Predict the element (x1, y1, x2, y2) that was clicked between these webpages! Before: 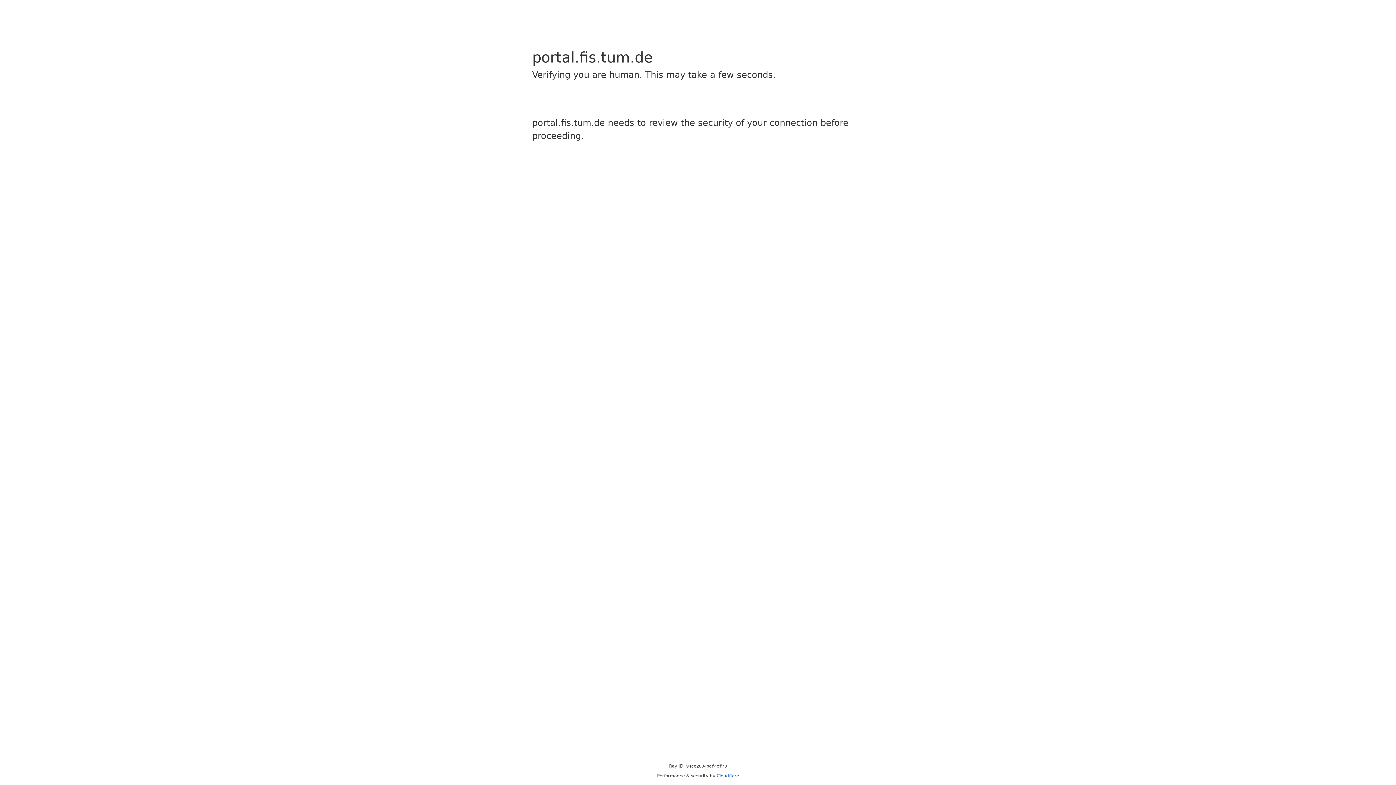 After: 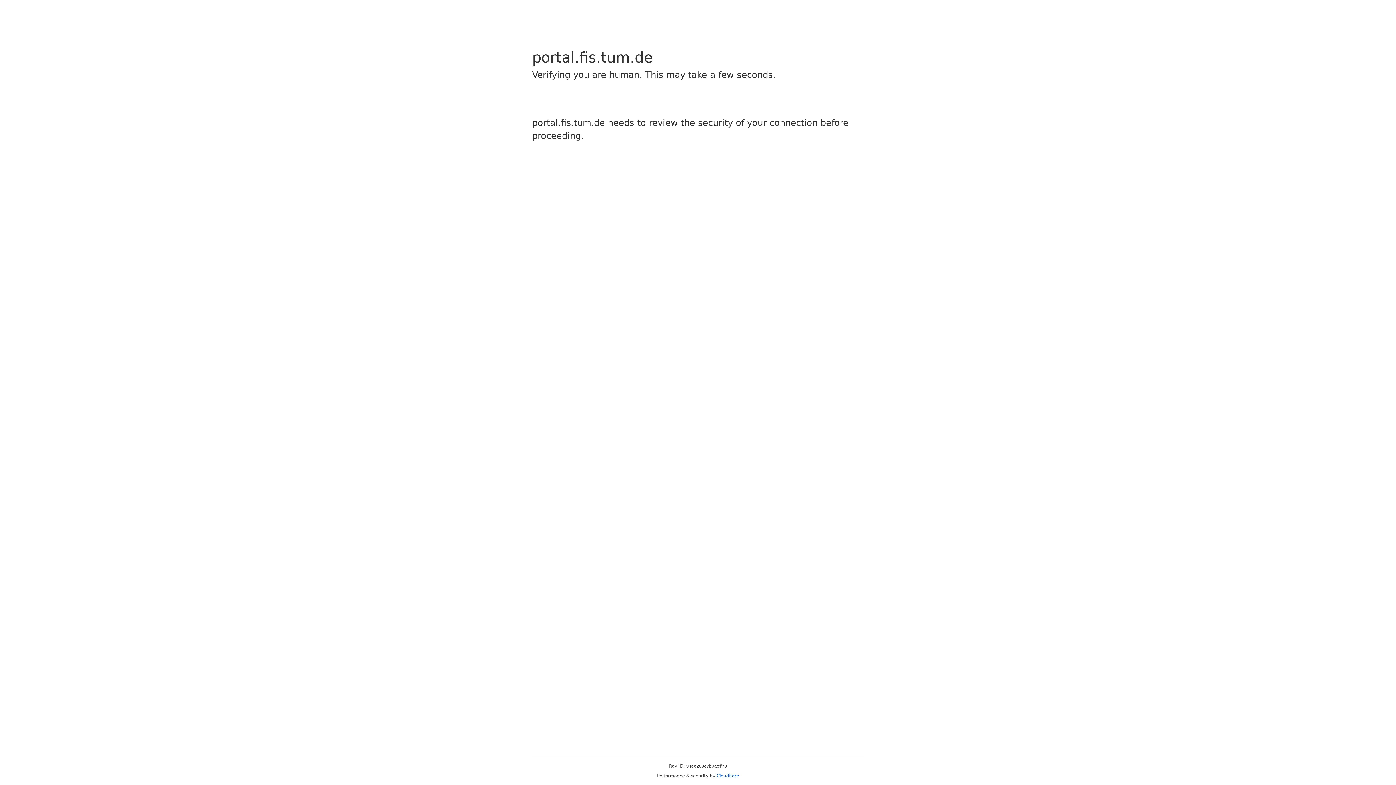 Action: bbox: (716, 773, 739, 778) label: Cloudflare